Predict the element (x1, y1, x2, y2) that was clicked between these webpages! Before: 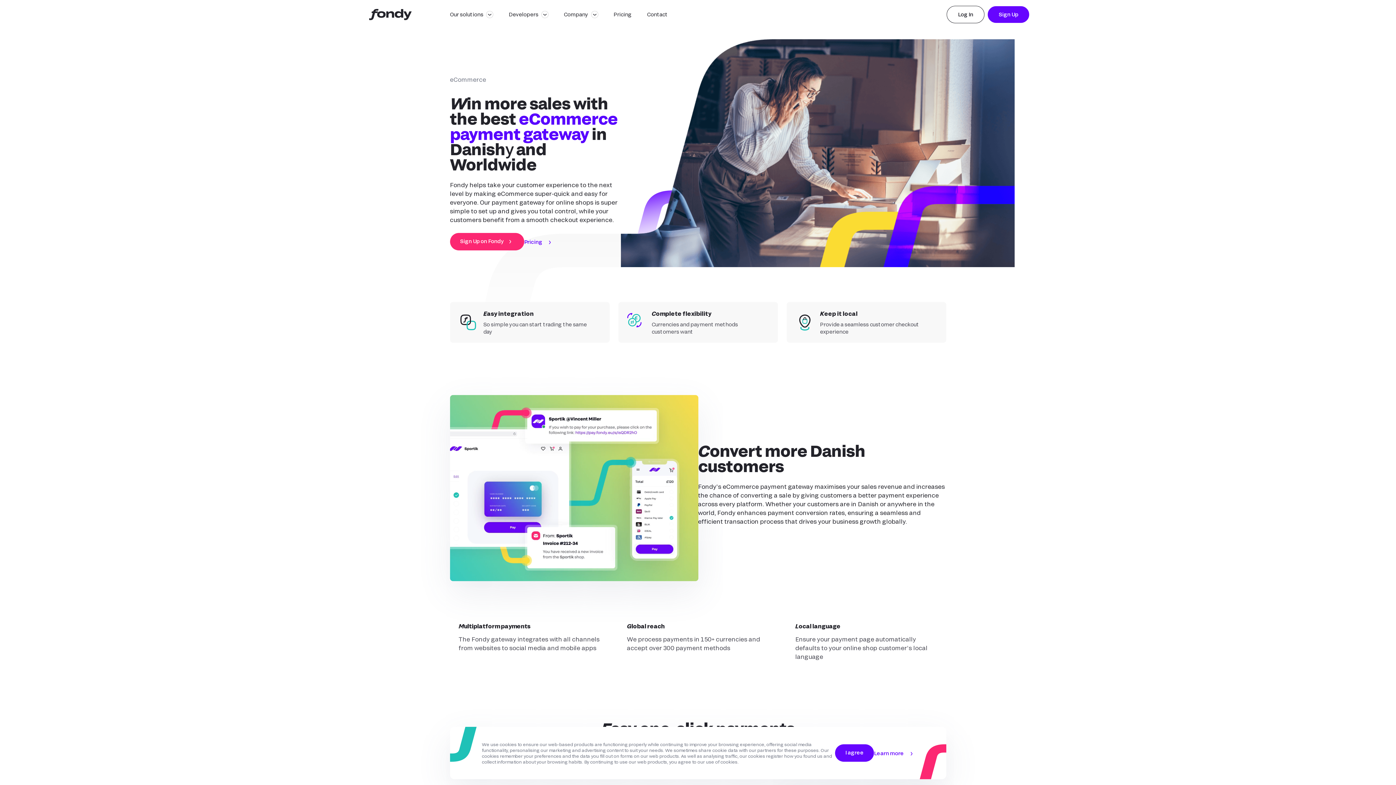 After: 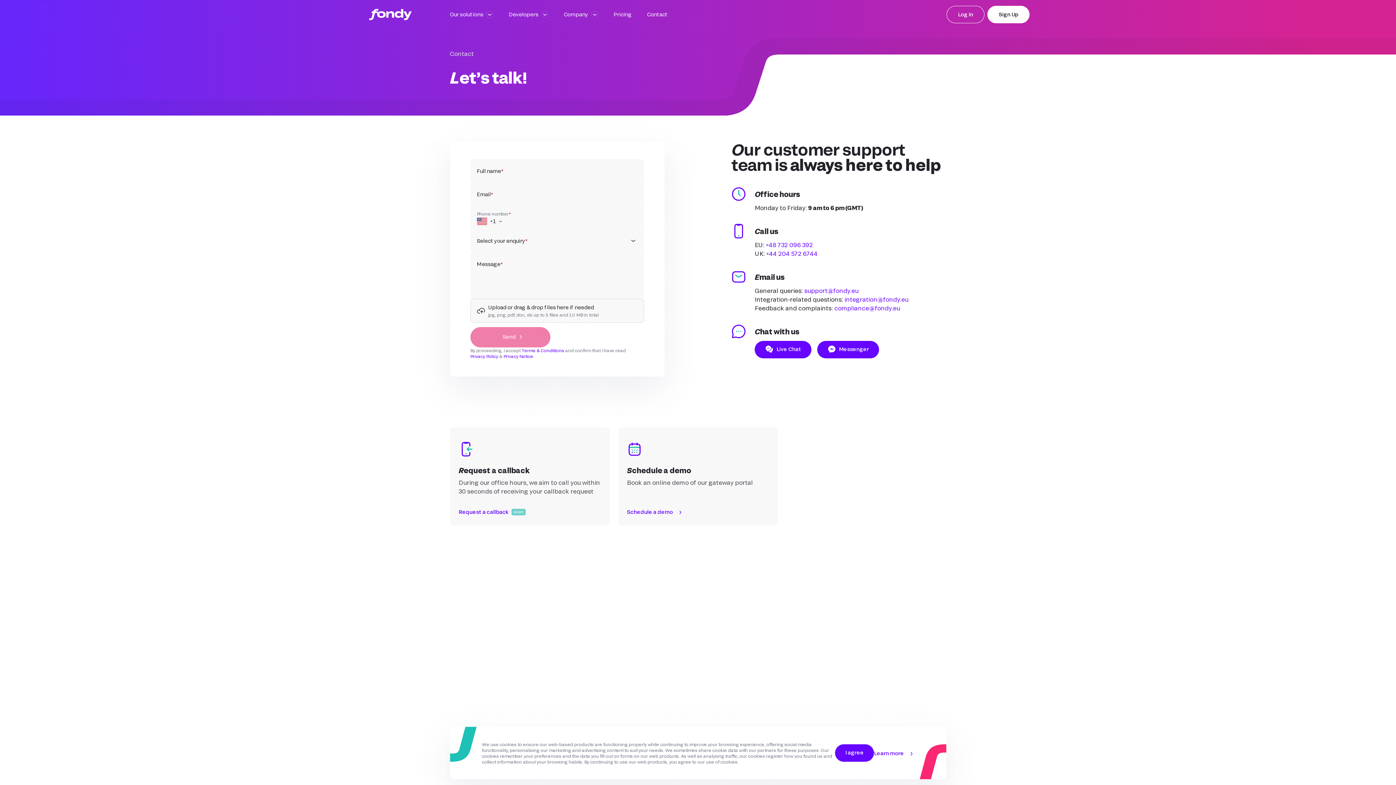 Action: label: Contact bbox: (647, 10, 667, 18)